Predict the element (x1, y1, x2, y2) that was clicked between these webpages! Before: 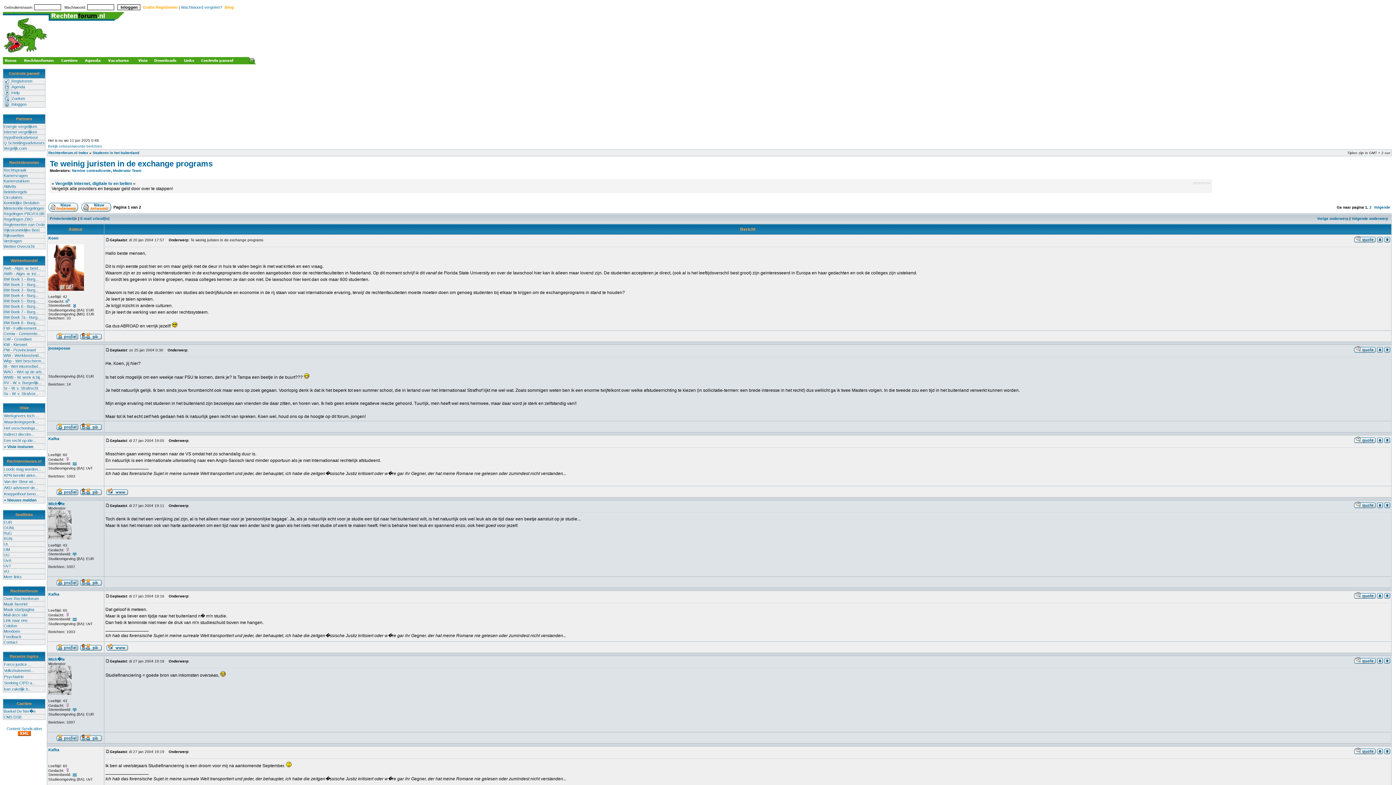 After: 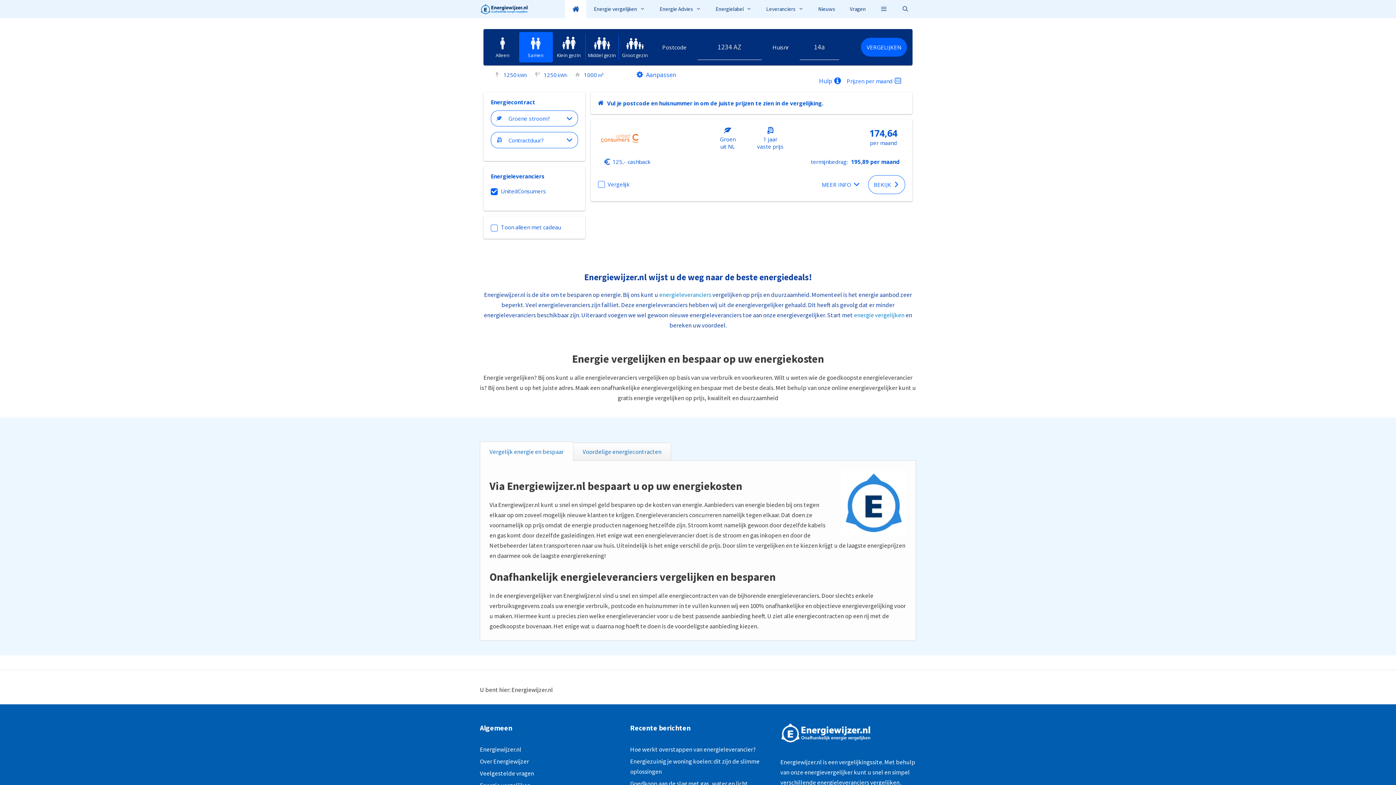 Action: bbox: (3, 124, 37, 128) label: Energie vergelijken